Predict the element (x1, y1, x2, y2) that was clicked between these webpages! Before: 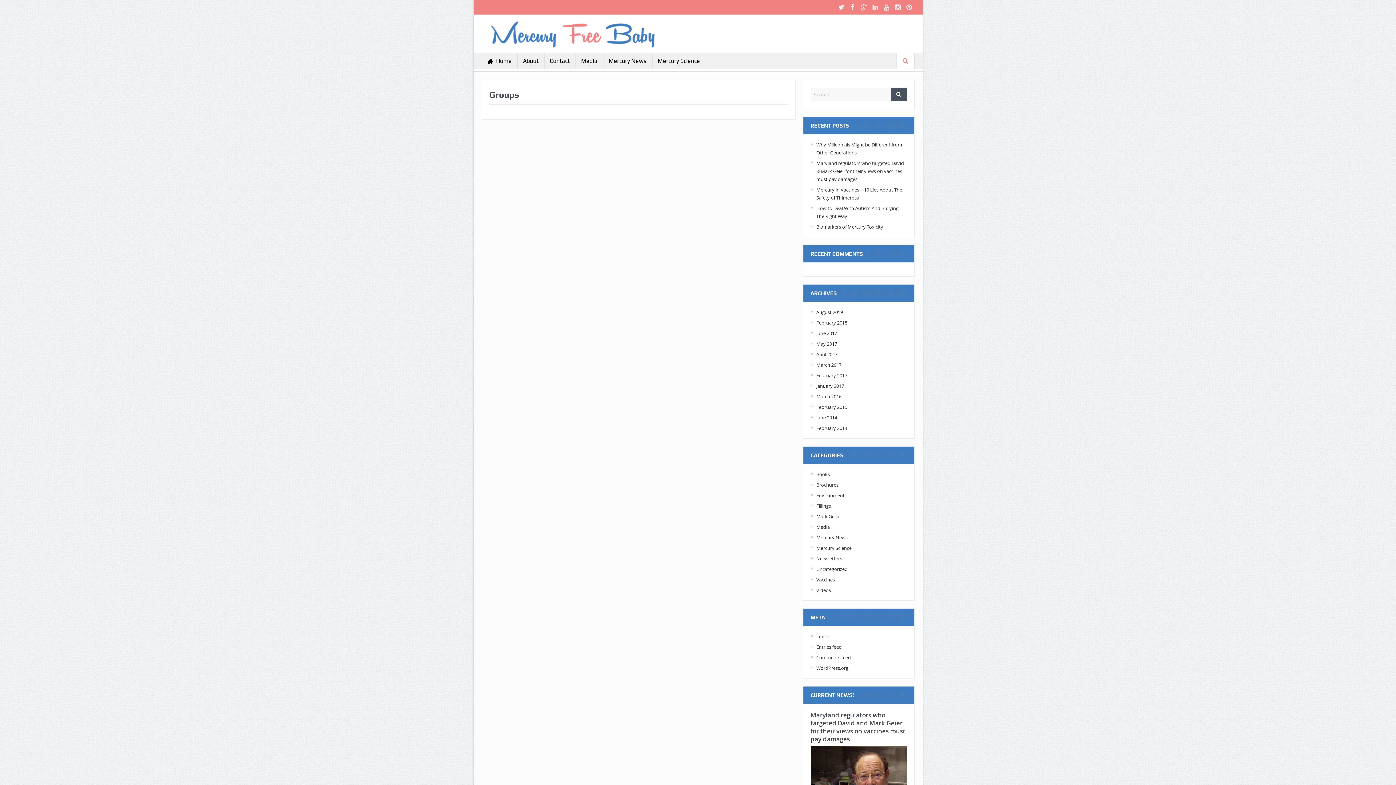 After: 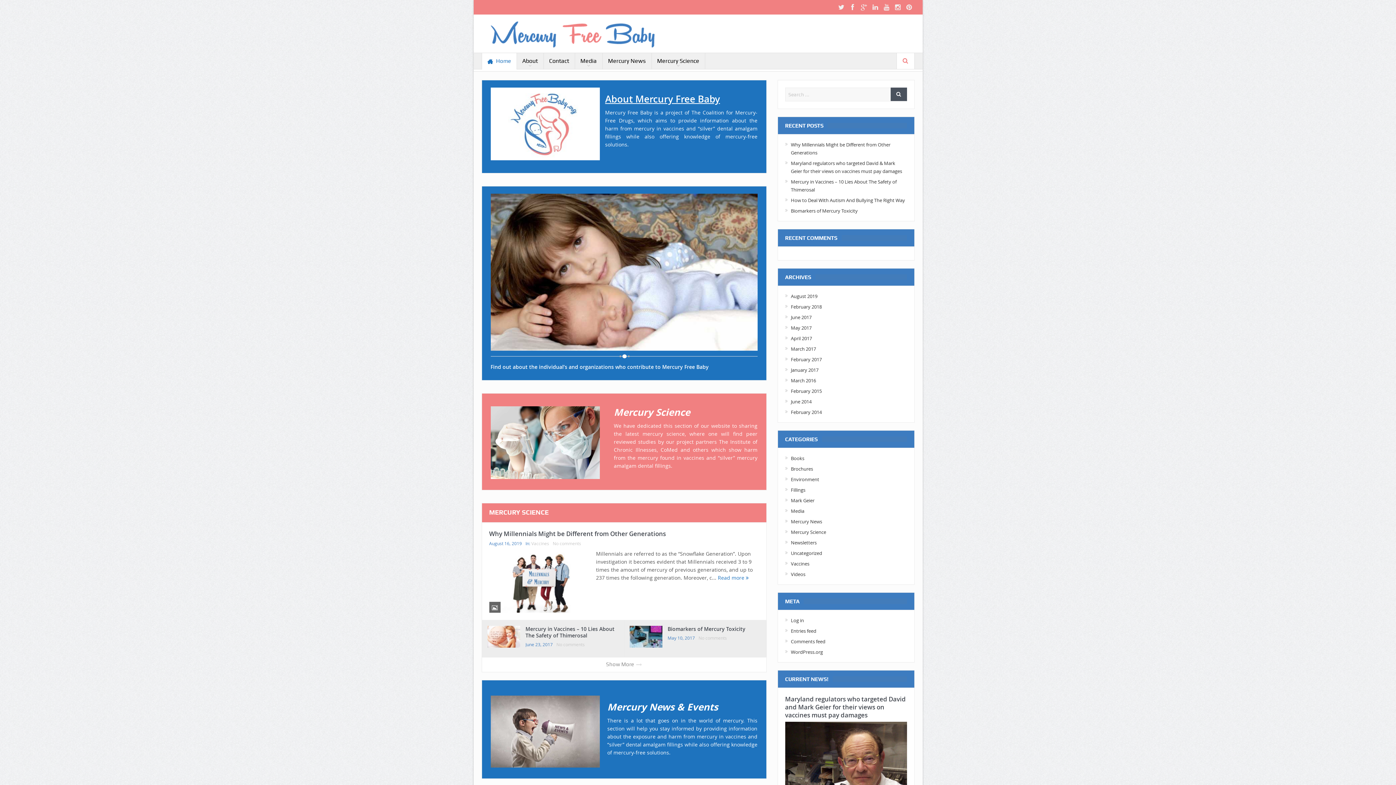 Action: bbox: (481, 30, 663, 37)